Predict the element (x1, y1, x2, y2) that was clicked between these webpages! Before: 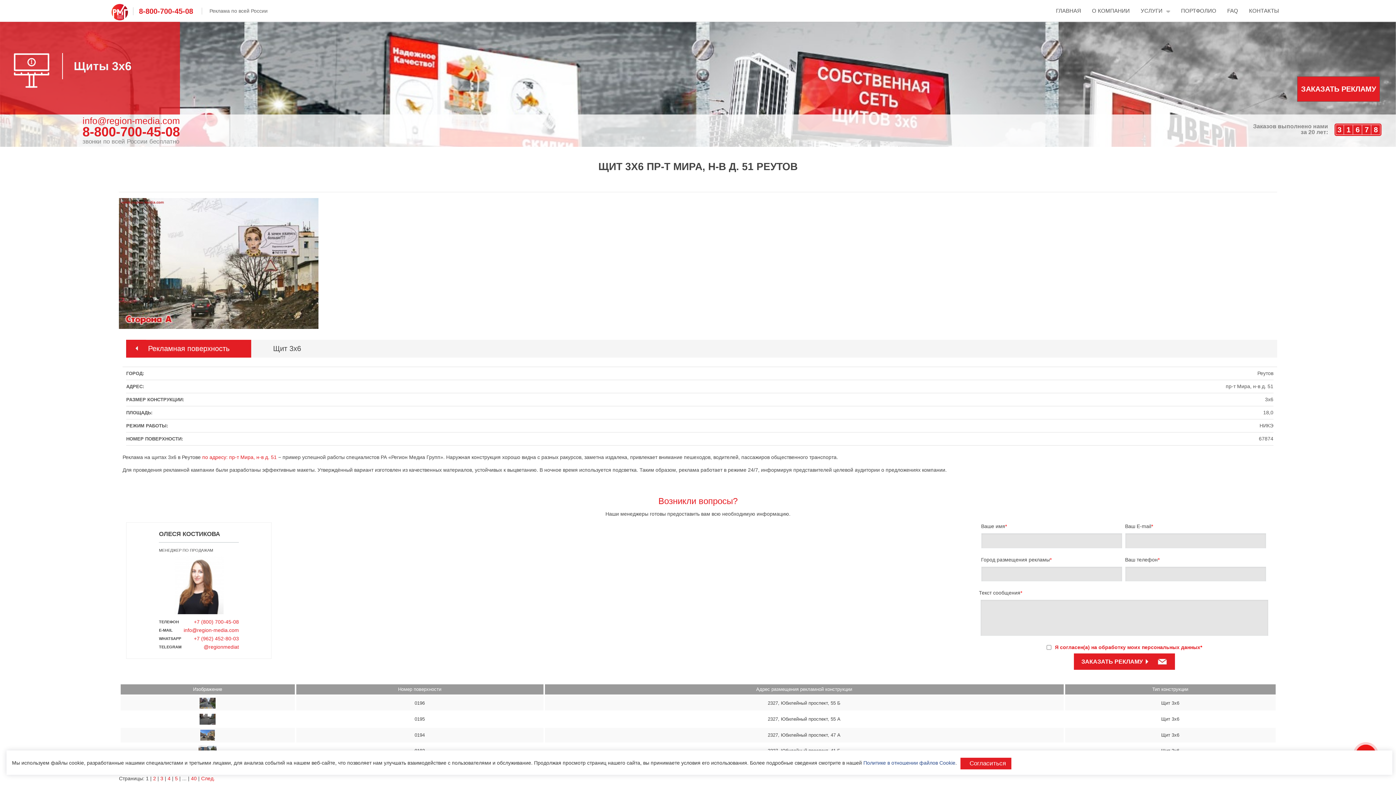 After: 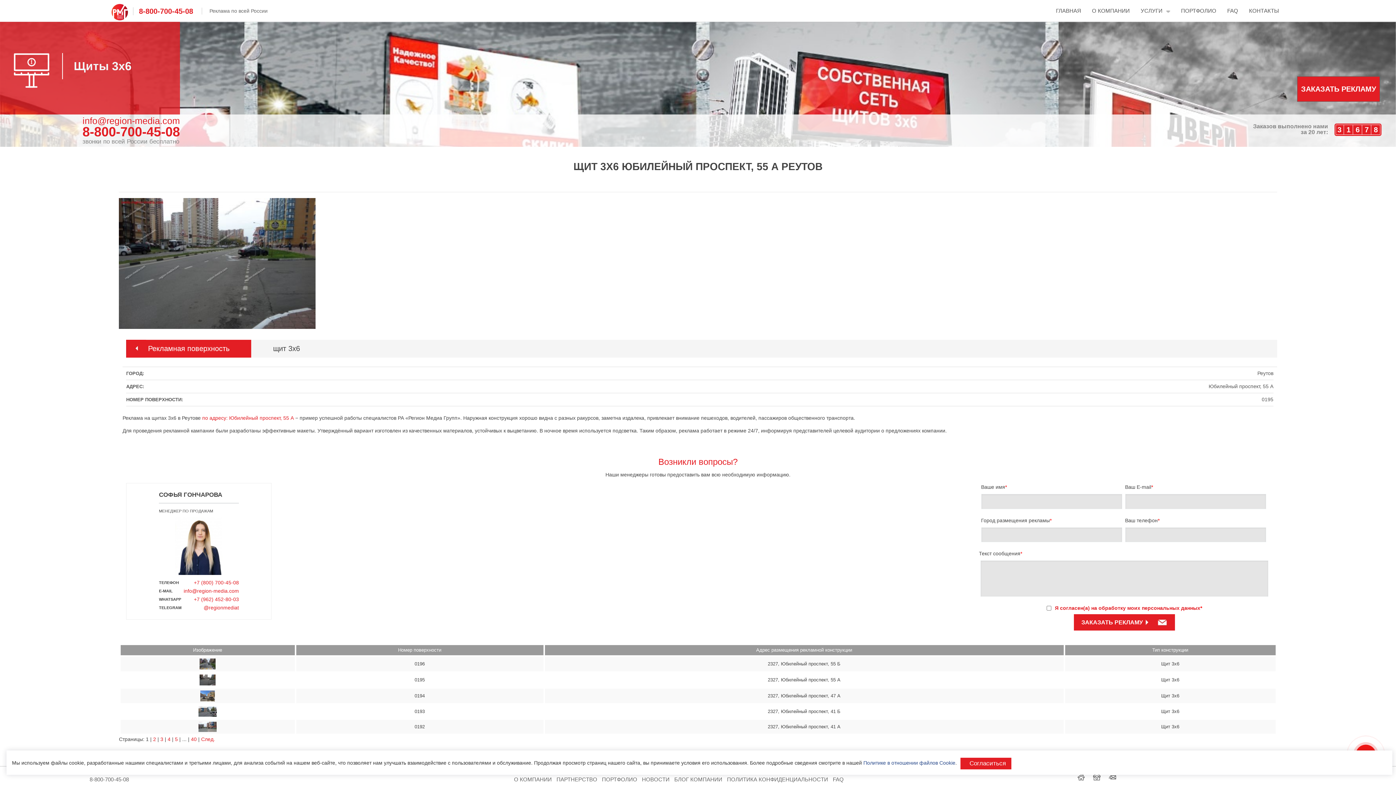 Action: label: Щит 3х6 bbox: (1161, 716, 1179, 722)